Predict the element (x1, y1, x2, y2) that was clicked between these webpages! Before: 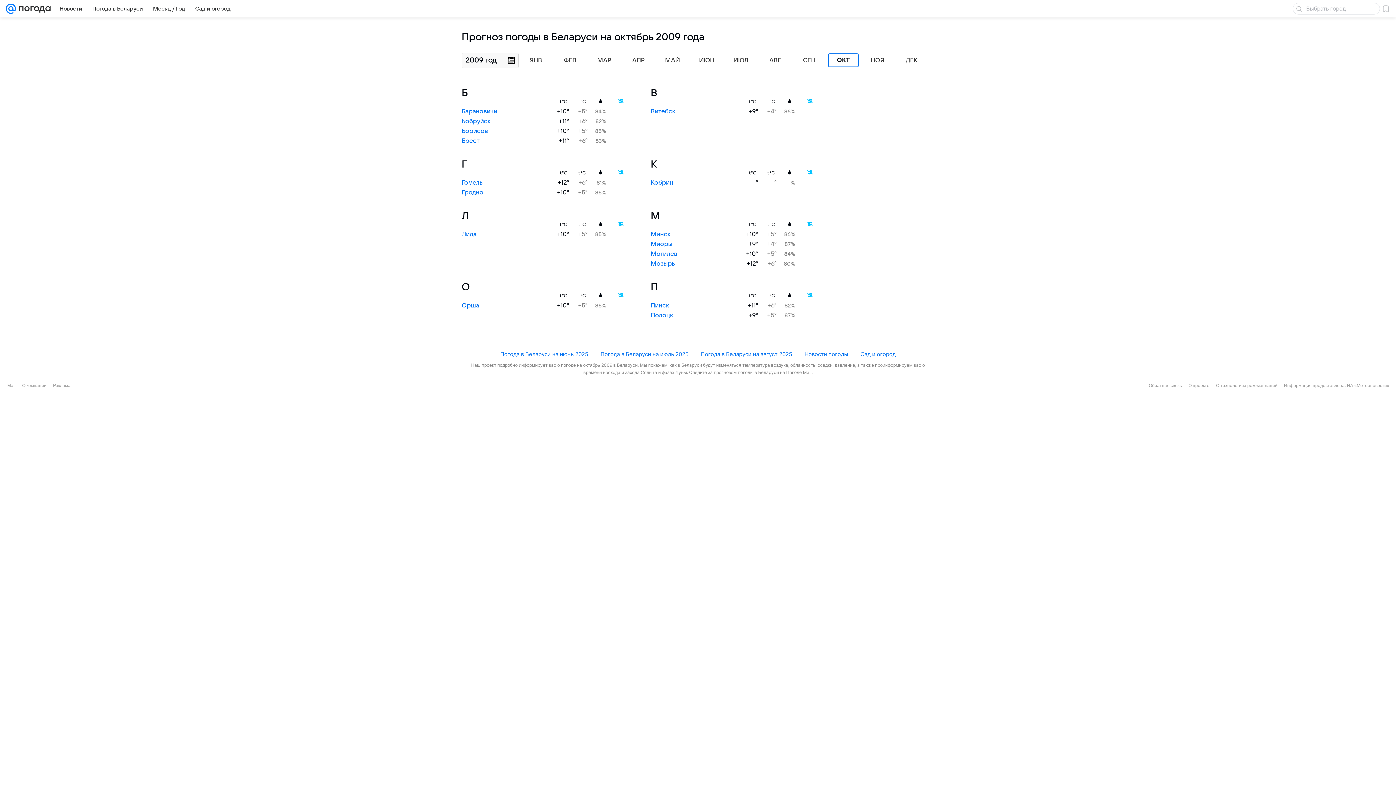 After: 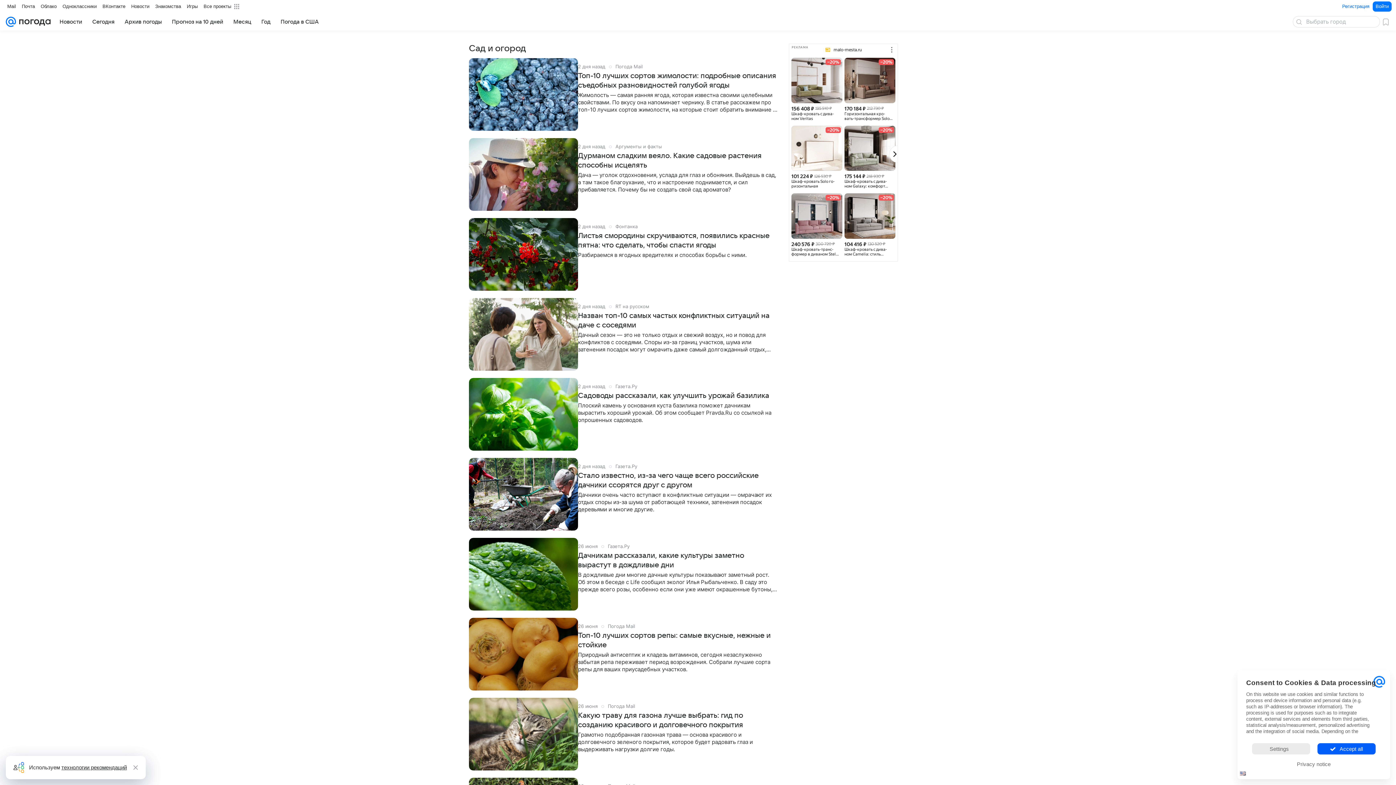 Action: label: Сад и огород bbox: (860, 350, 896, 358)